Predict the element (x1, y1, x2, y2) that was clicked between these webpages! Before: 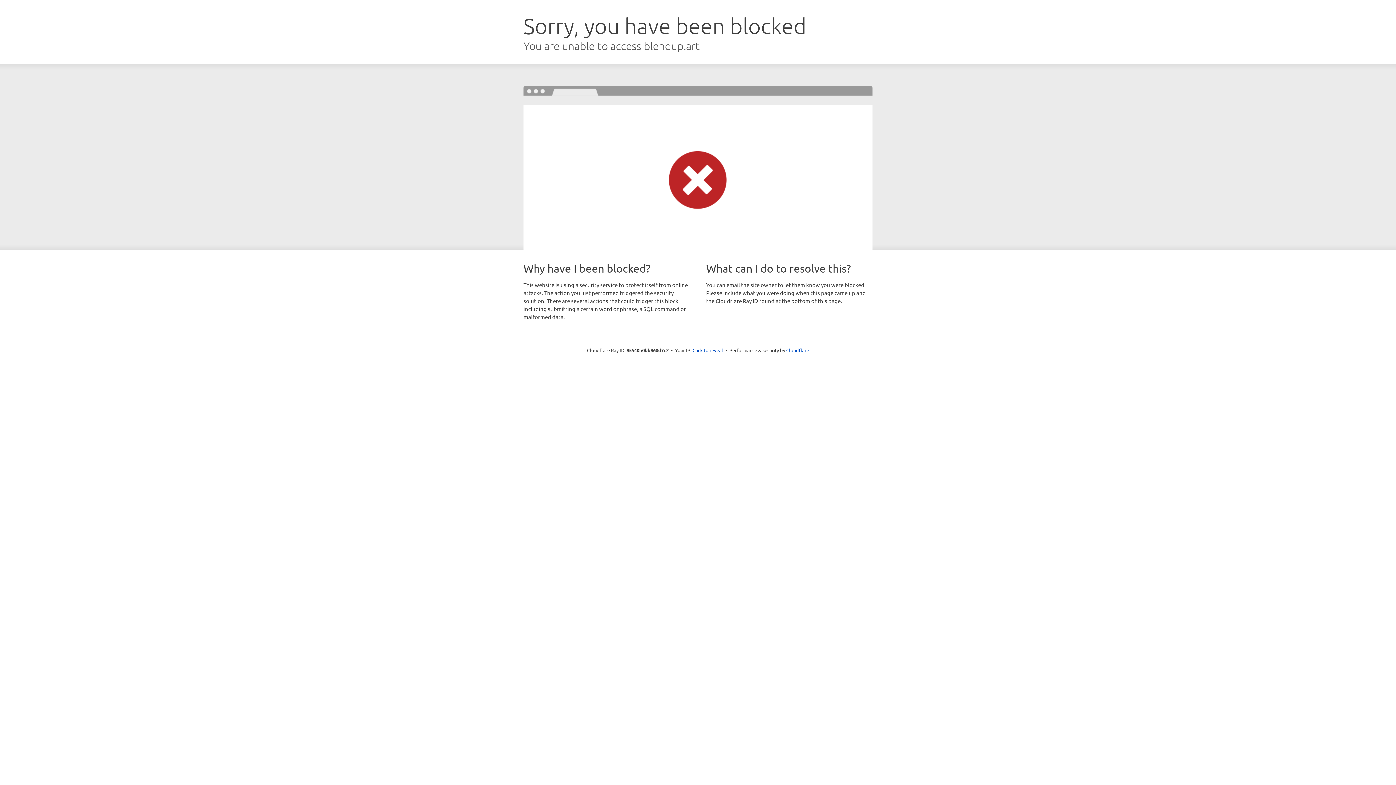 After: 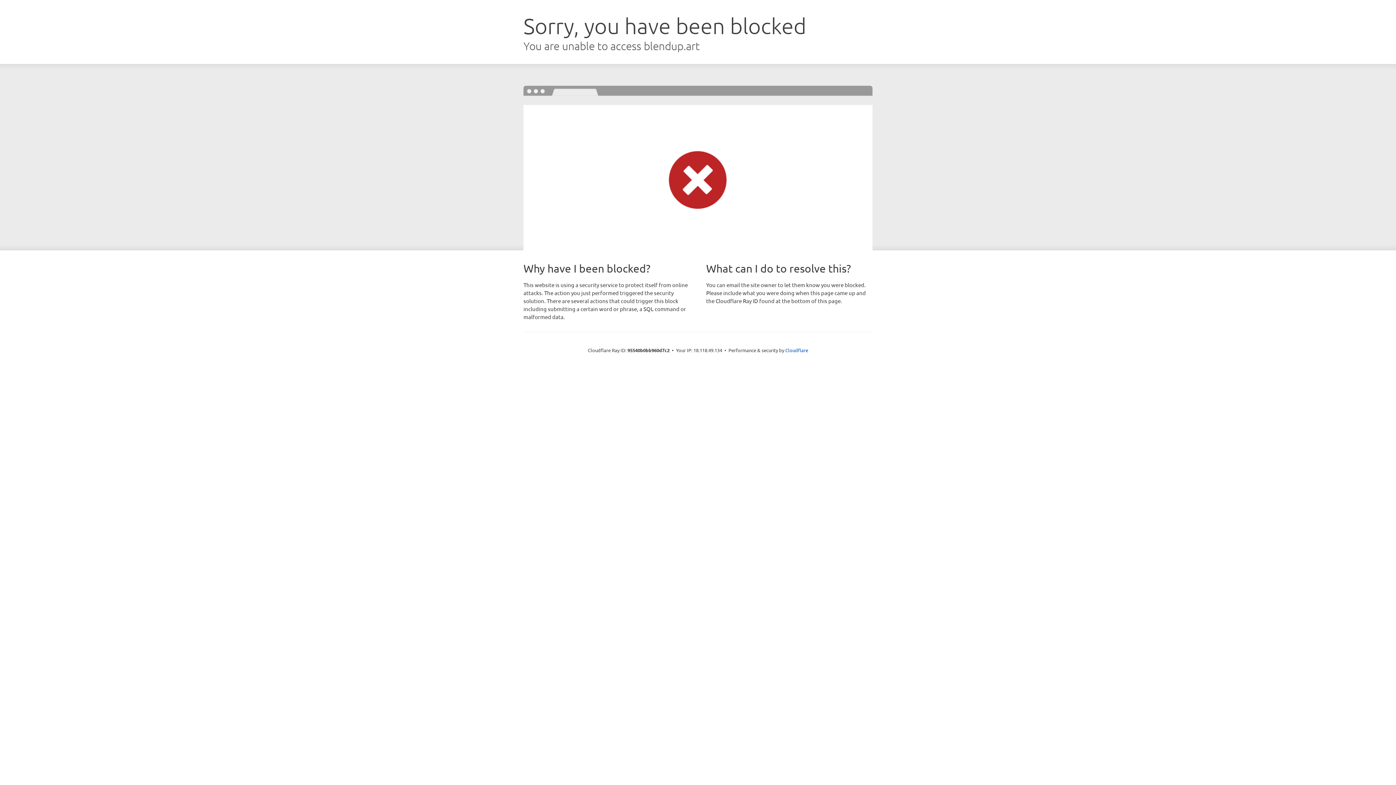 Action: label: Click to reveal bbox: (692, 346, 723, 353)